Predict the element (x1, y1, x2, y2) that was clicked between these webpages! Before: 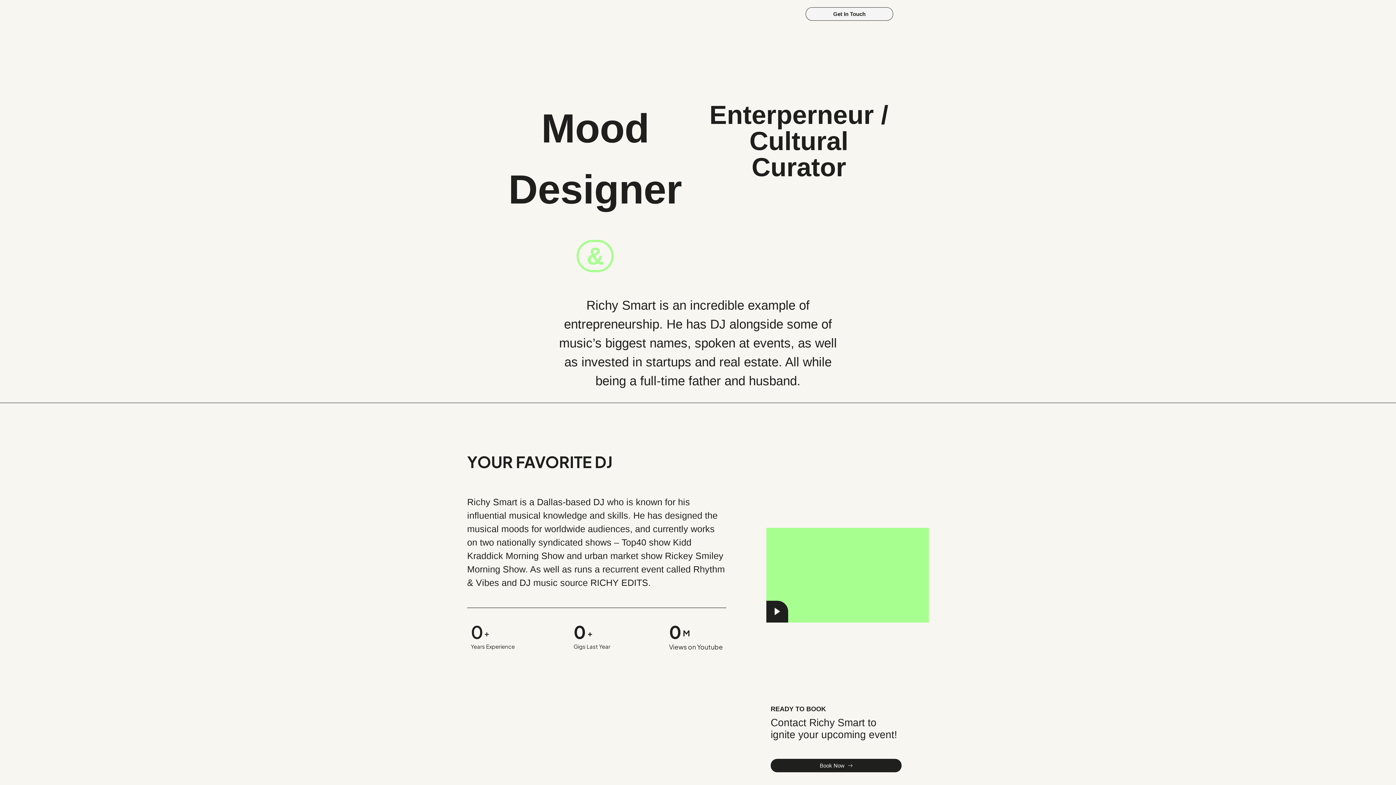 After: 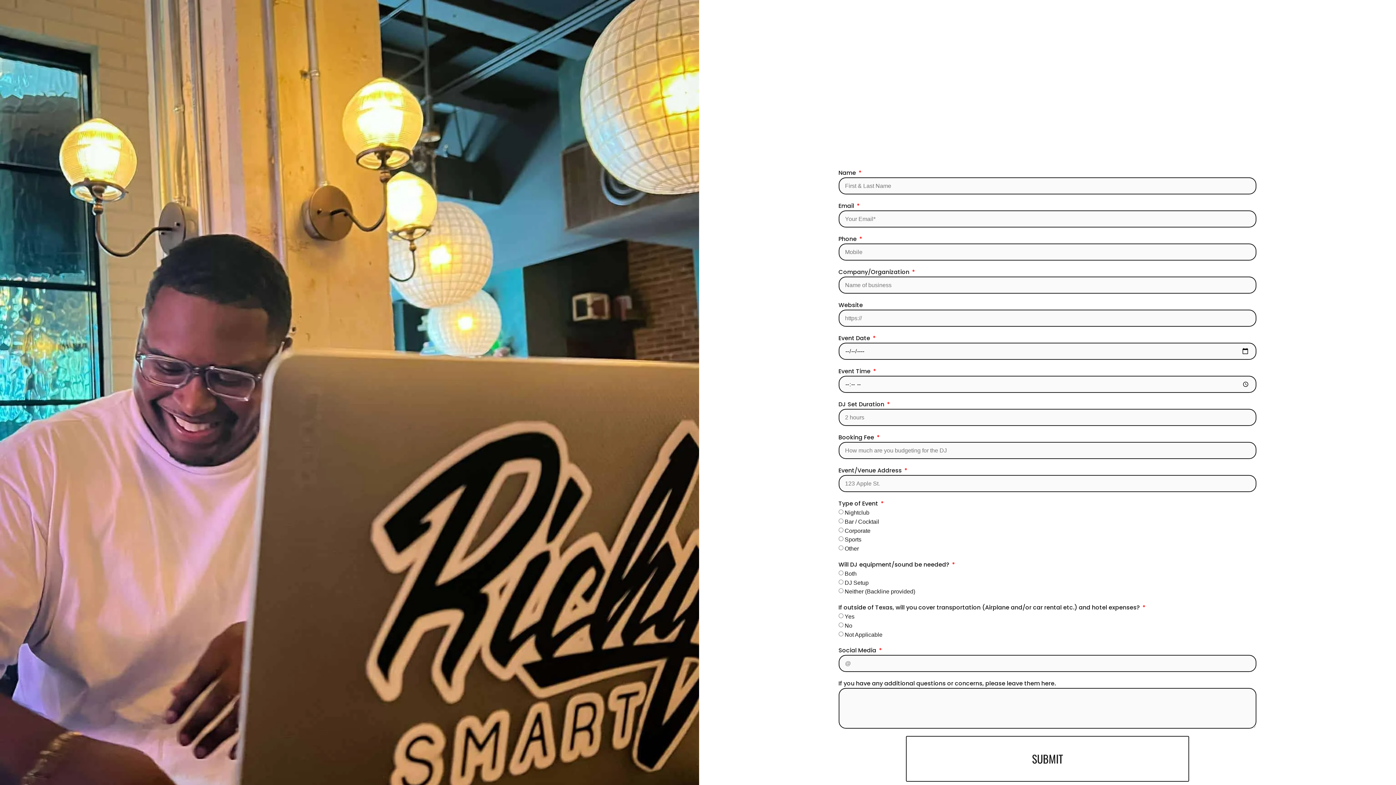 Action: bbox: (770, 759, 901, 772) label: Book Now